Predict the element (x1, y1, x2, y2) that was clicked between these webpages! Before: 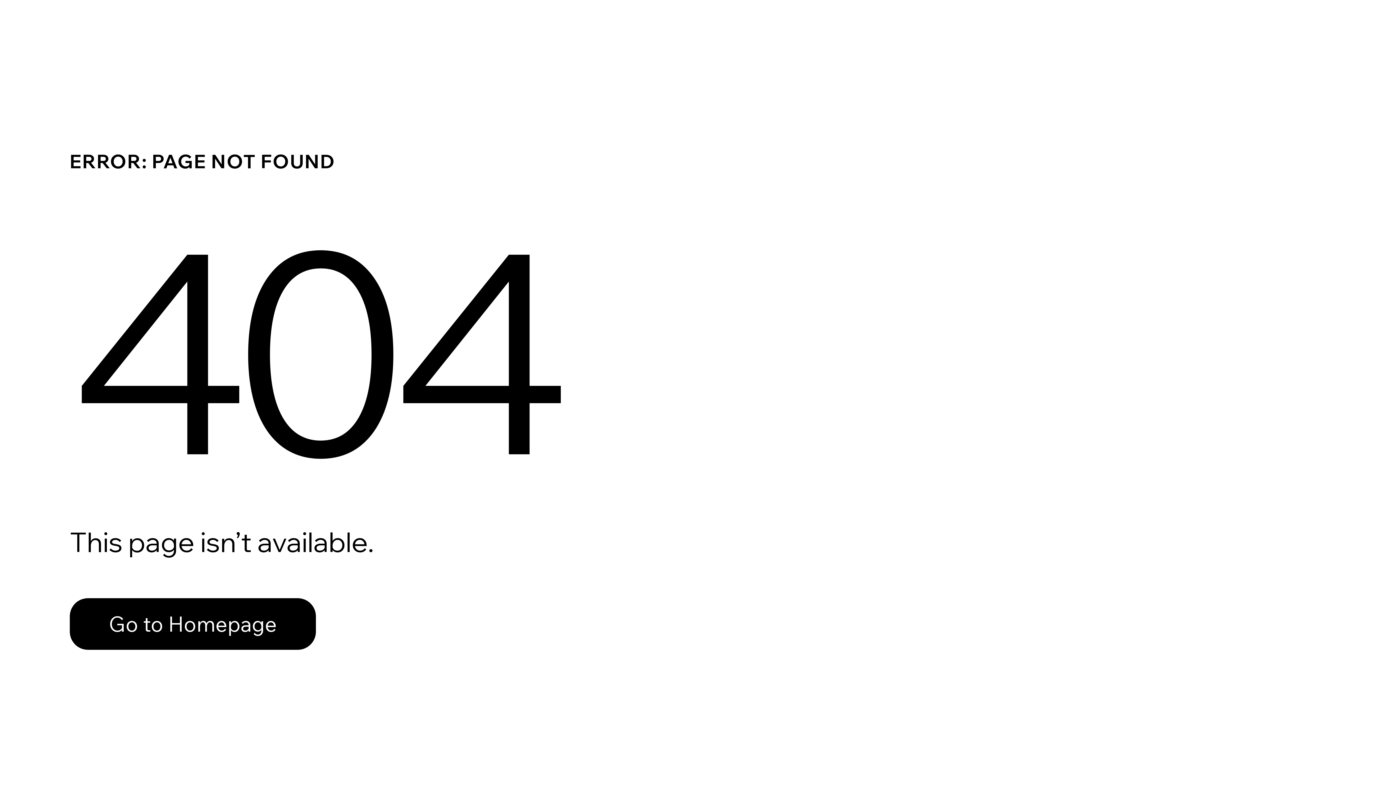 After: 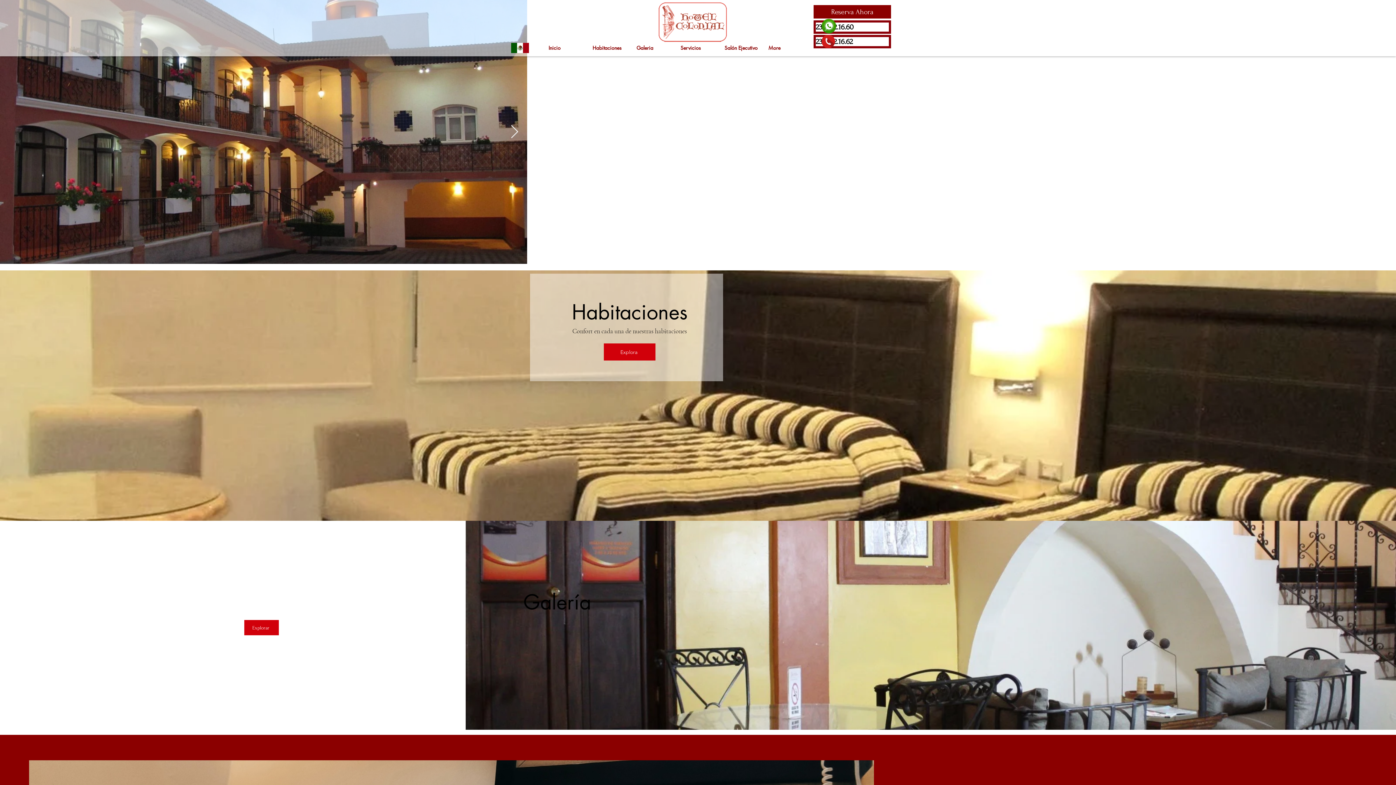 Action: label: Go to Homepage bbox: (69, 598, 316, 650)